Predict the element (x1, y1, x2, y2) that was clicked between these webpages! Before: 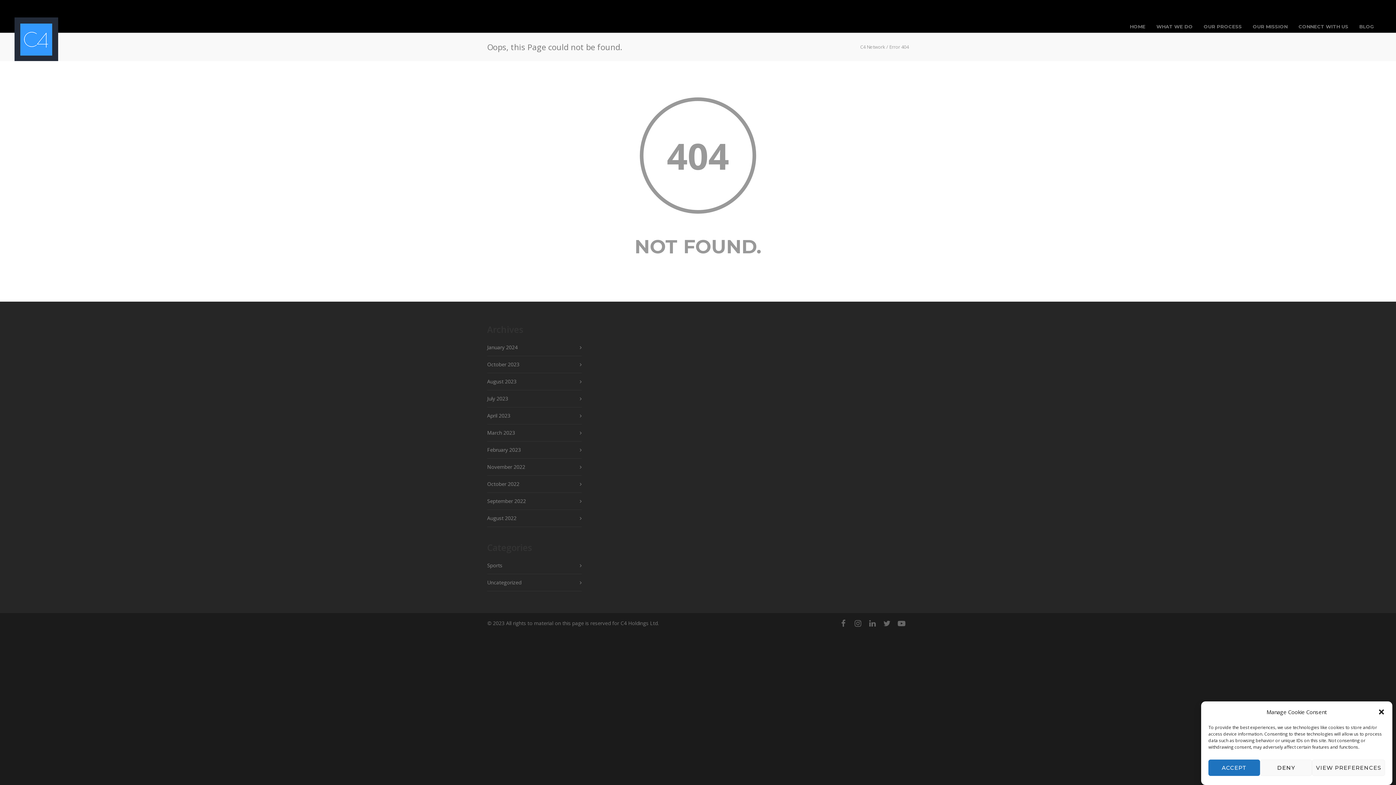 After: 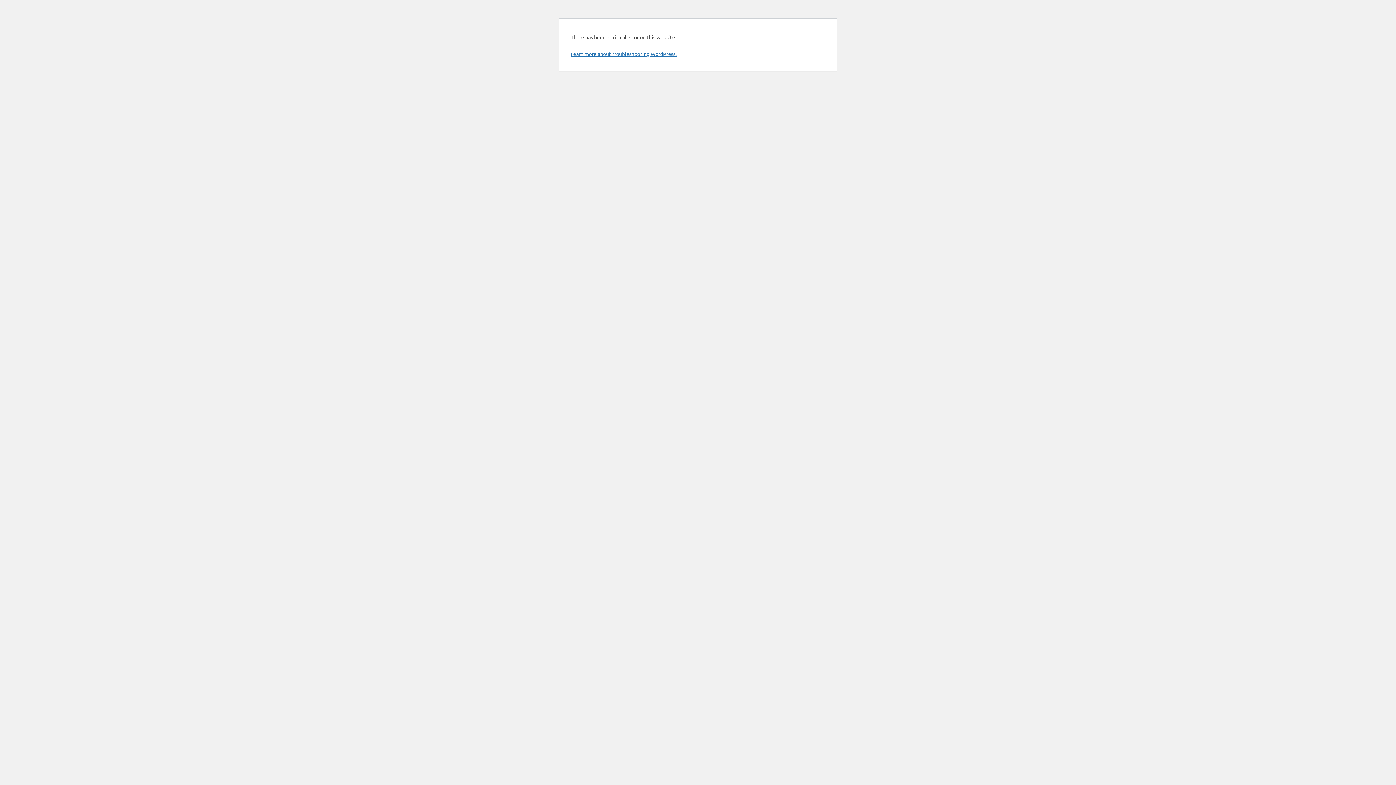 Action: label: April 2023 bbox: (487, 411, 578, 420)